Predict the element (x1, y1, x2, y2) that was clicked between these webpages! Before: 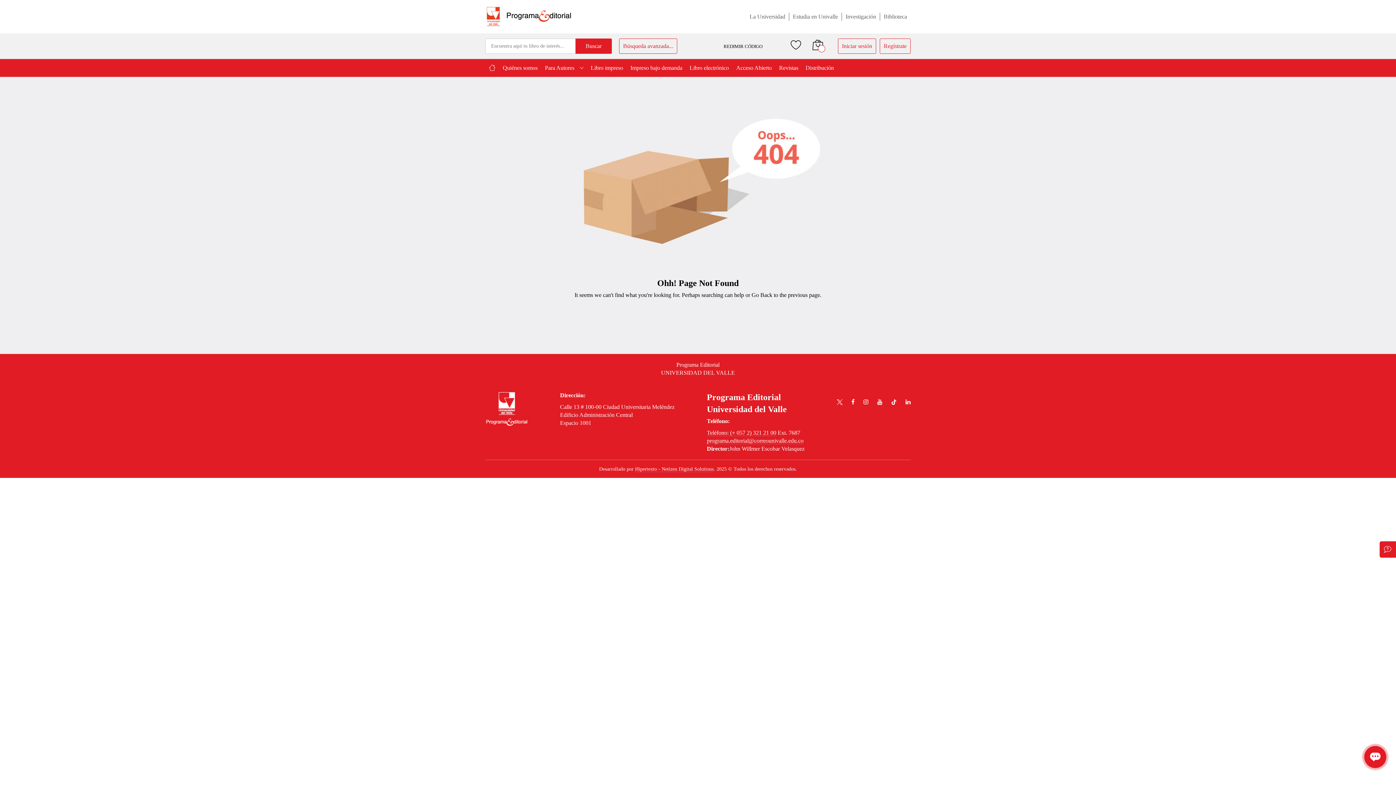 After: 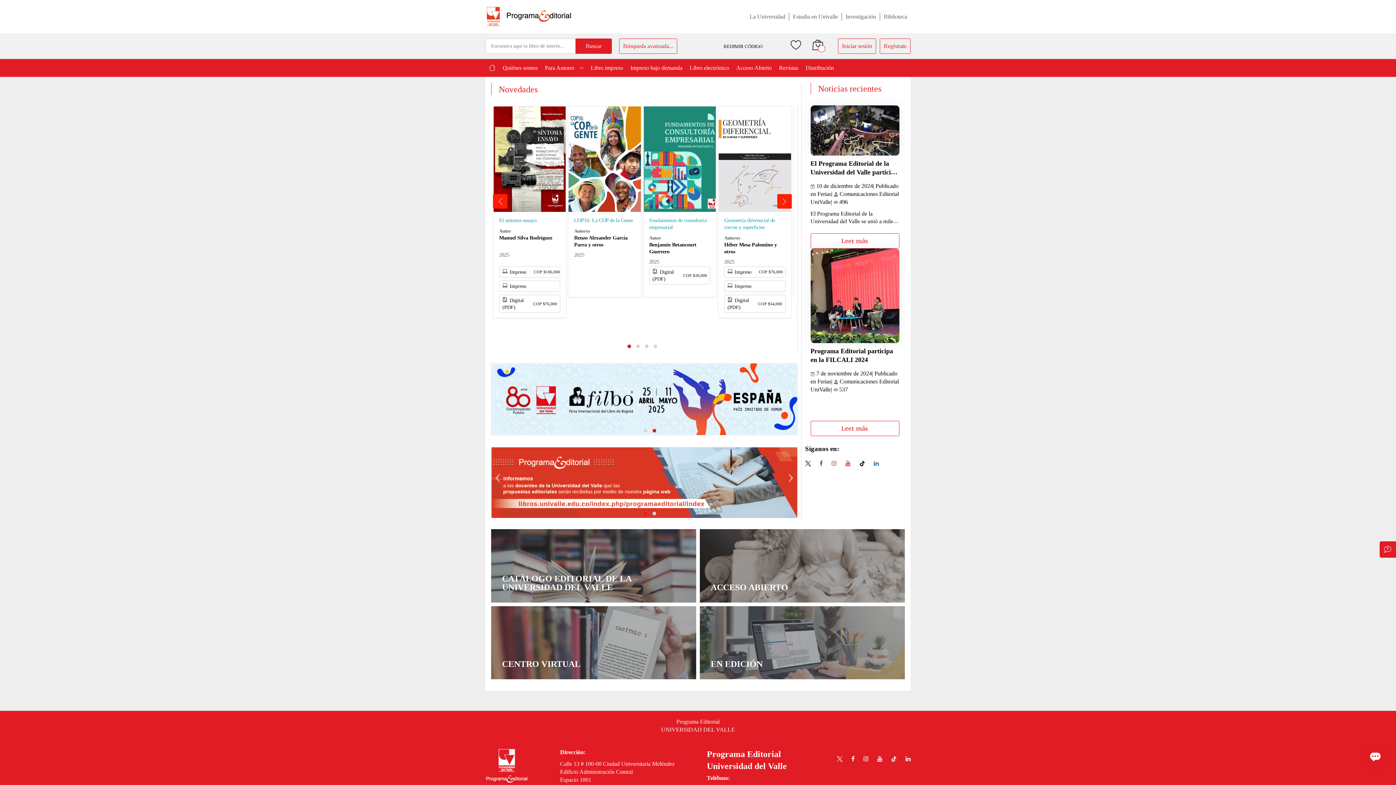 Action: bbox: (485, 5, 572, 27) label: store logo